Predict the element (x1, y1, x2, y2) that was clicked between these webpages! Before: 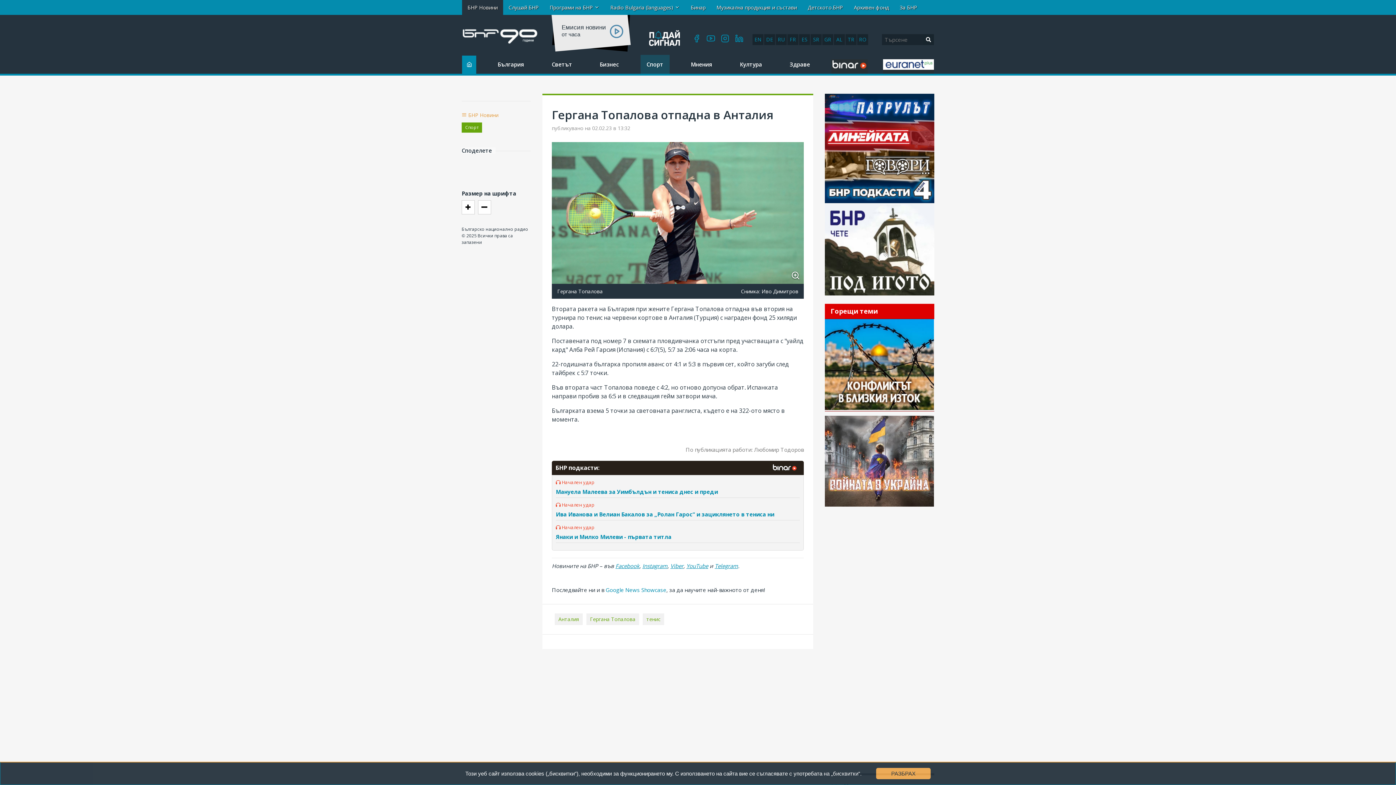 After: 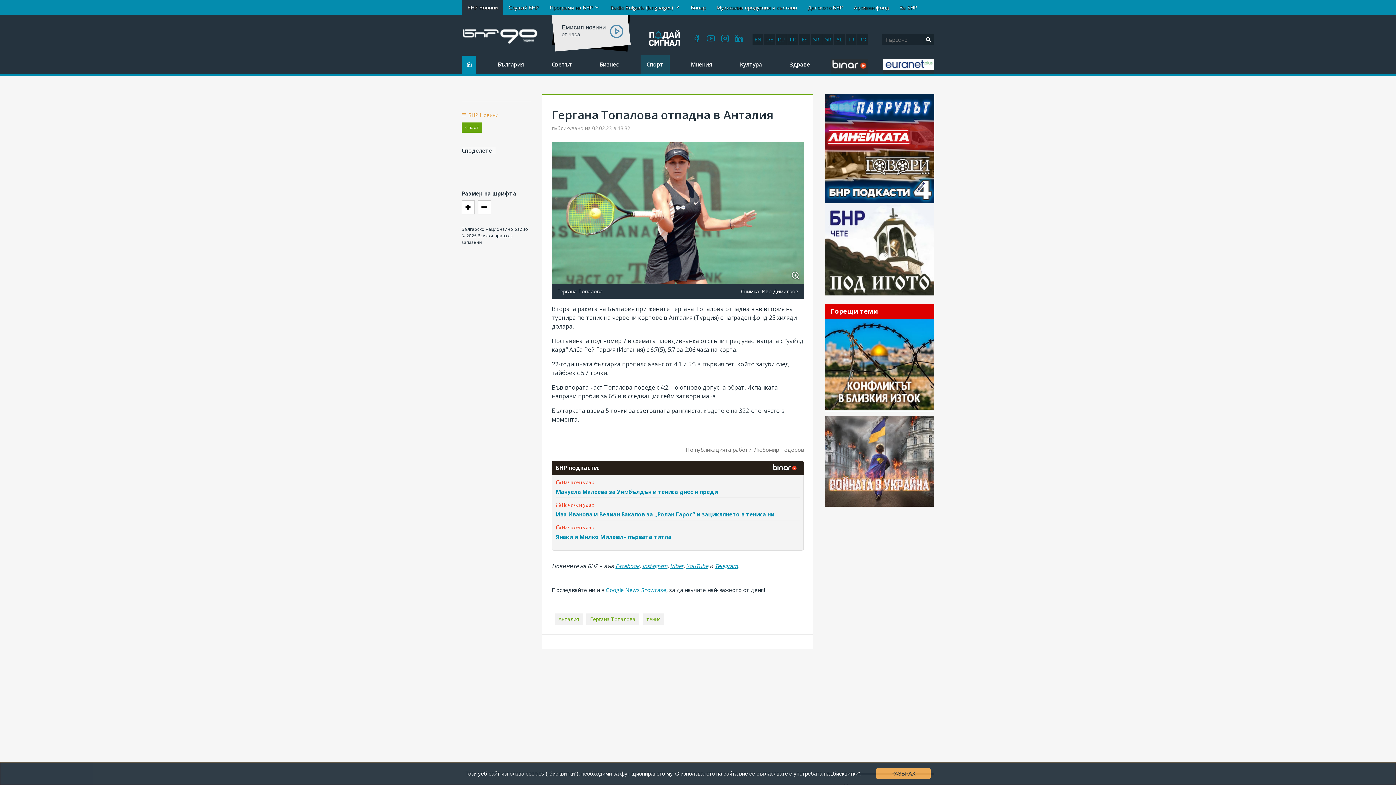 Action: label: Facebook bbox: (615, 562, 639, 569)